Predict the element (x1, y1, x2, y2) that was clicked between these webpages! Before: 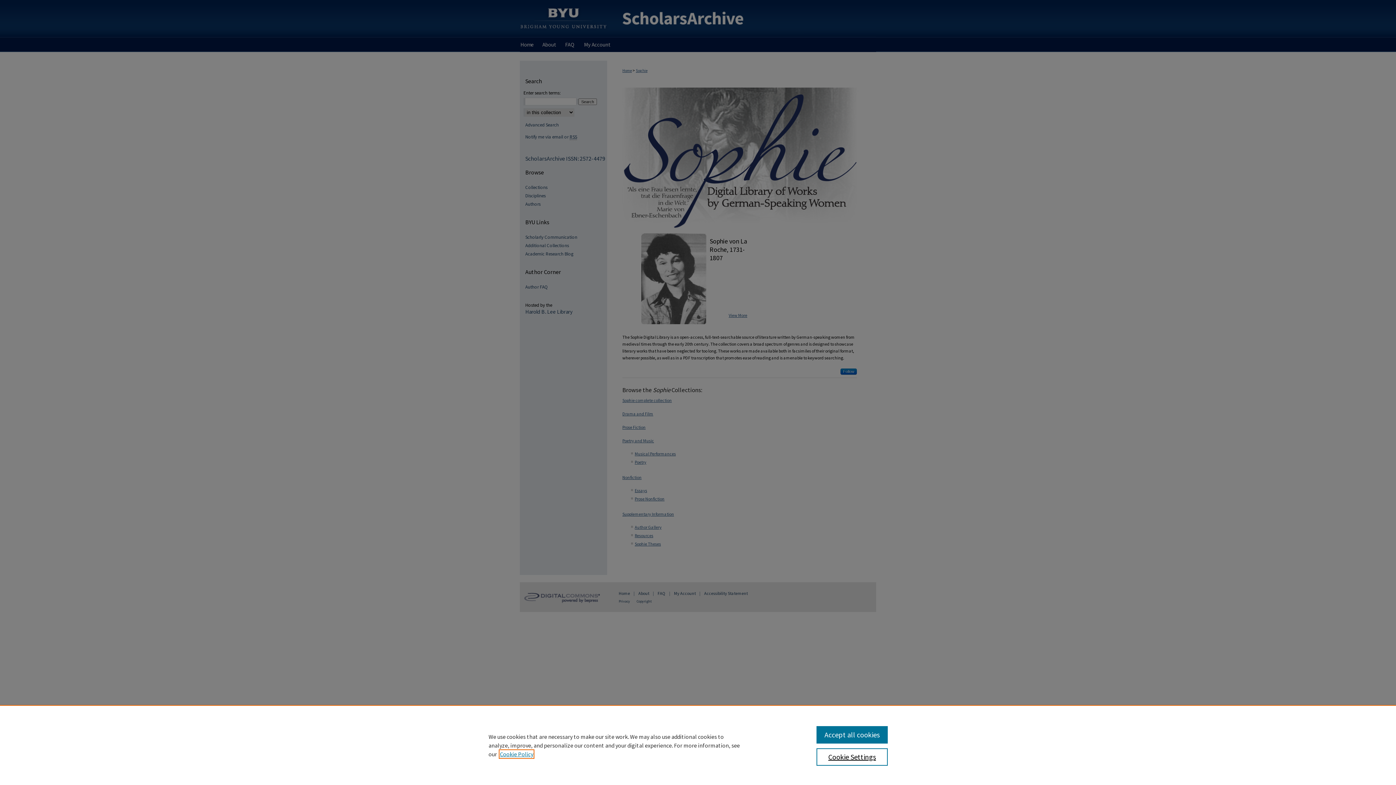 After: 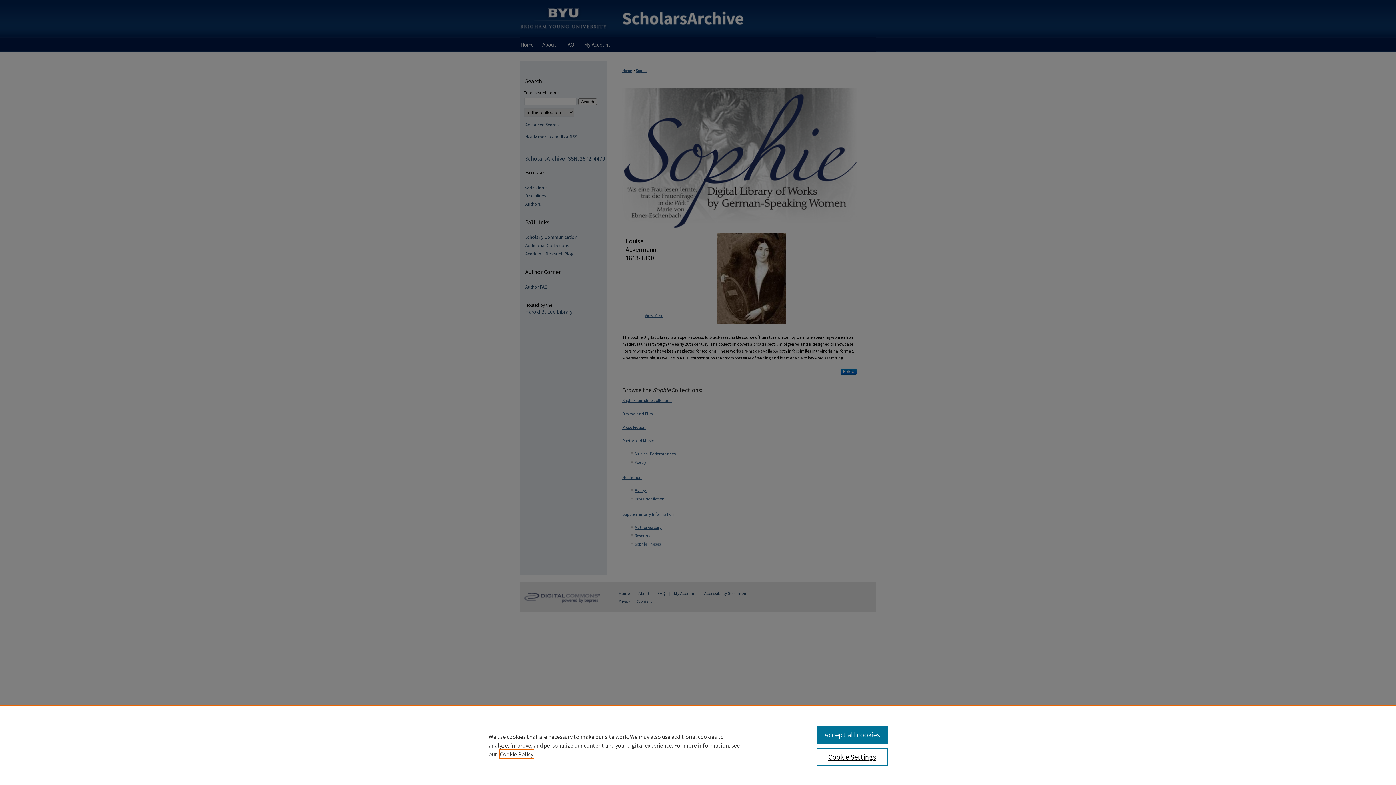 Action: bbox: (500, 750, 533, 758) label: , opens in a new tab